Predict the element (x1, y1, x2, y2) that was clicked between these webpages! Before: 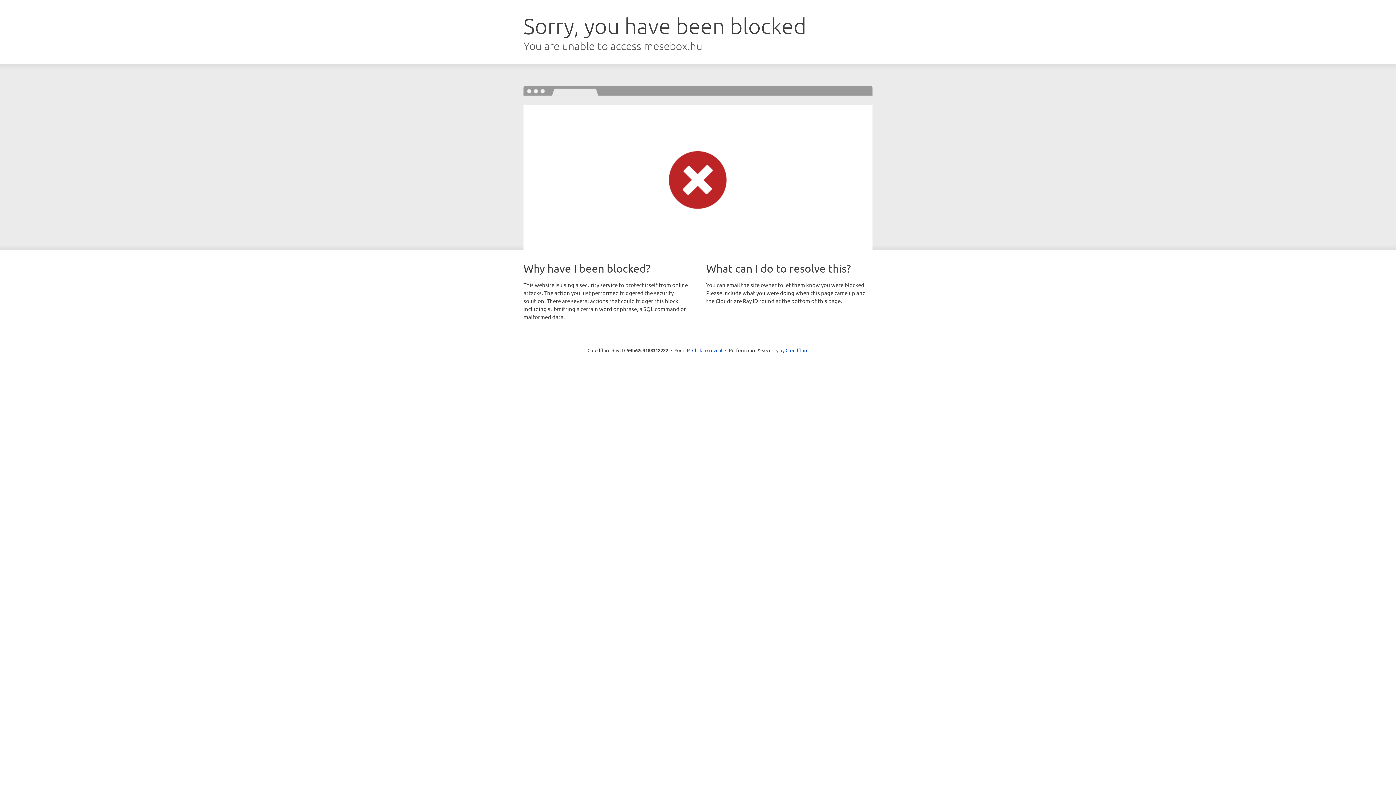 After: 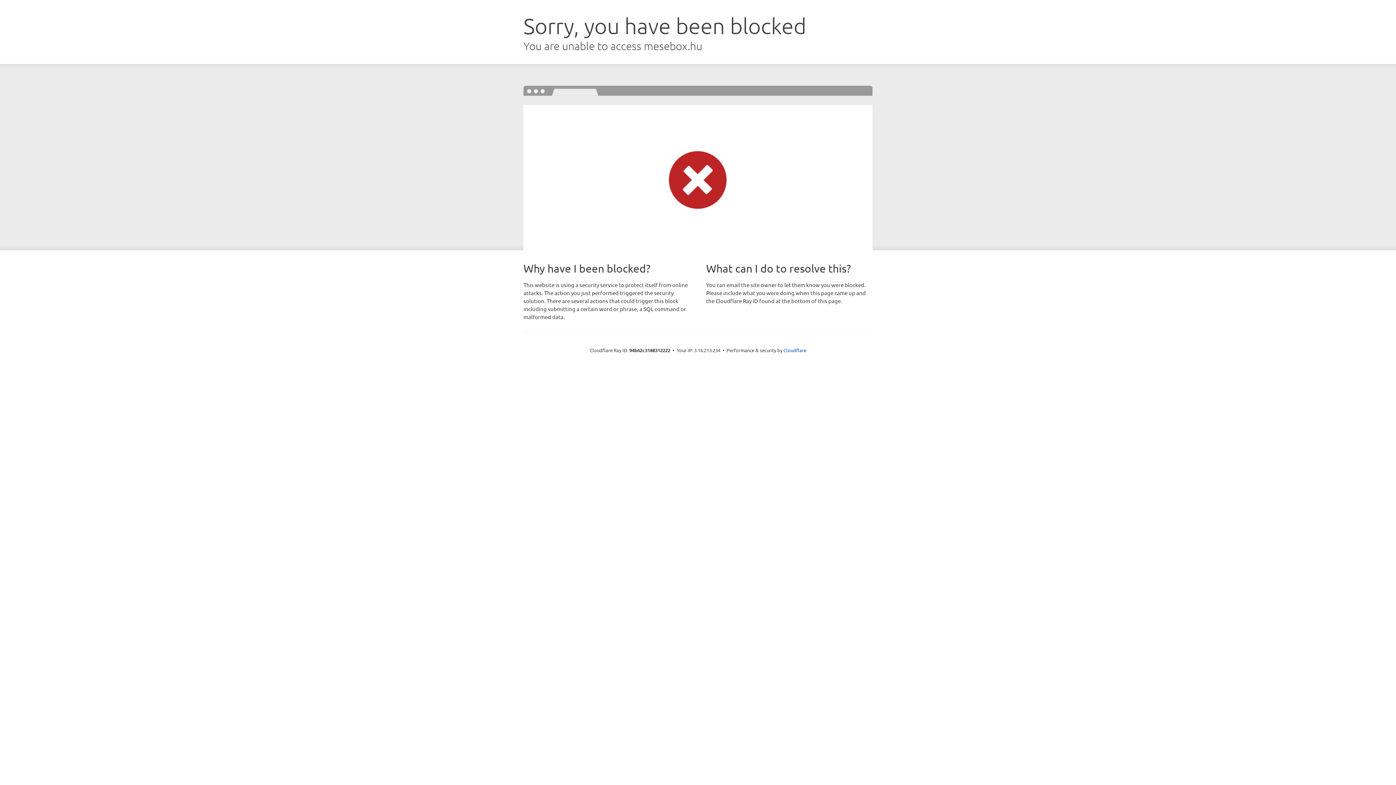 Action: label: Click to reveal bbox: (692, 346, 722, 353)